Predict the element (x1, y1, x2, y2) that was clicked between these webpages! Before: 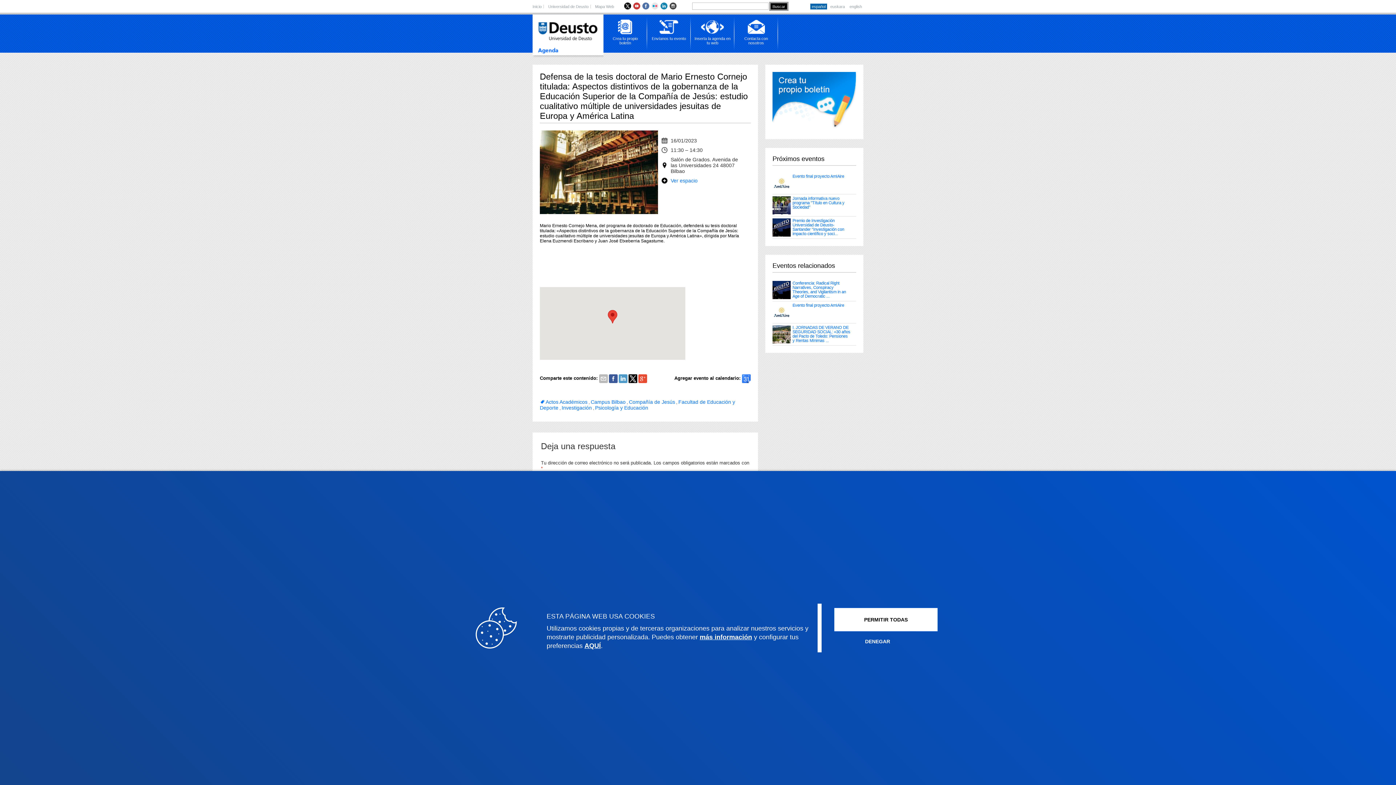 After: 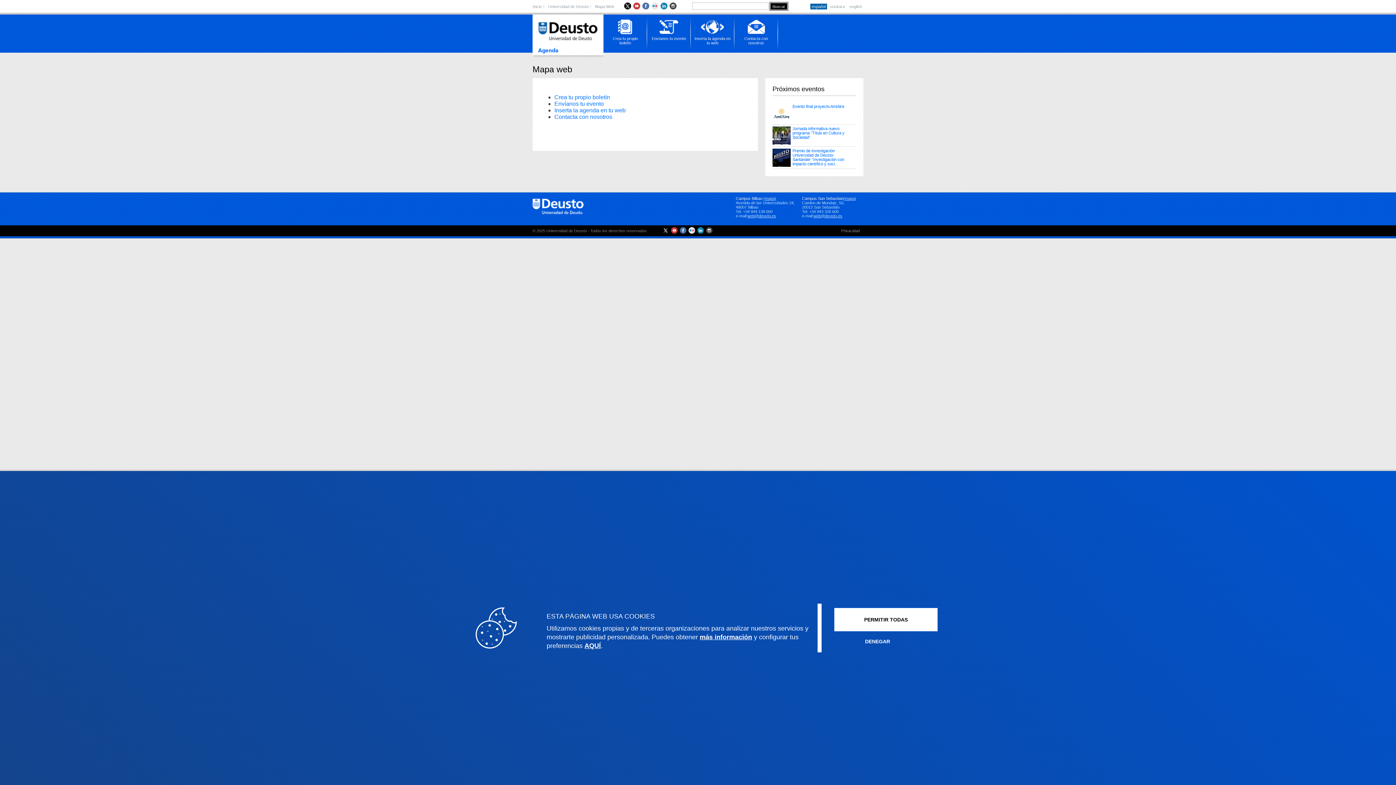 Action: bbox: (590, 4, 614, 8) label: Mapa Web